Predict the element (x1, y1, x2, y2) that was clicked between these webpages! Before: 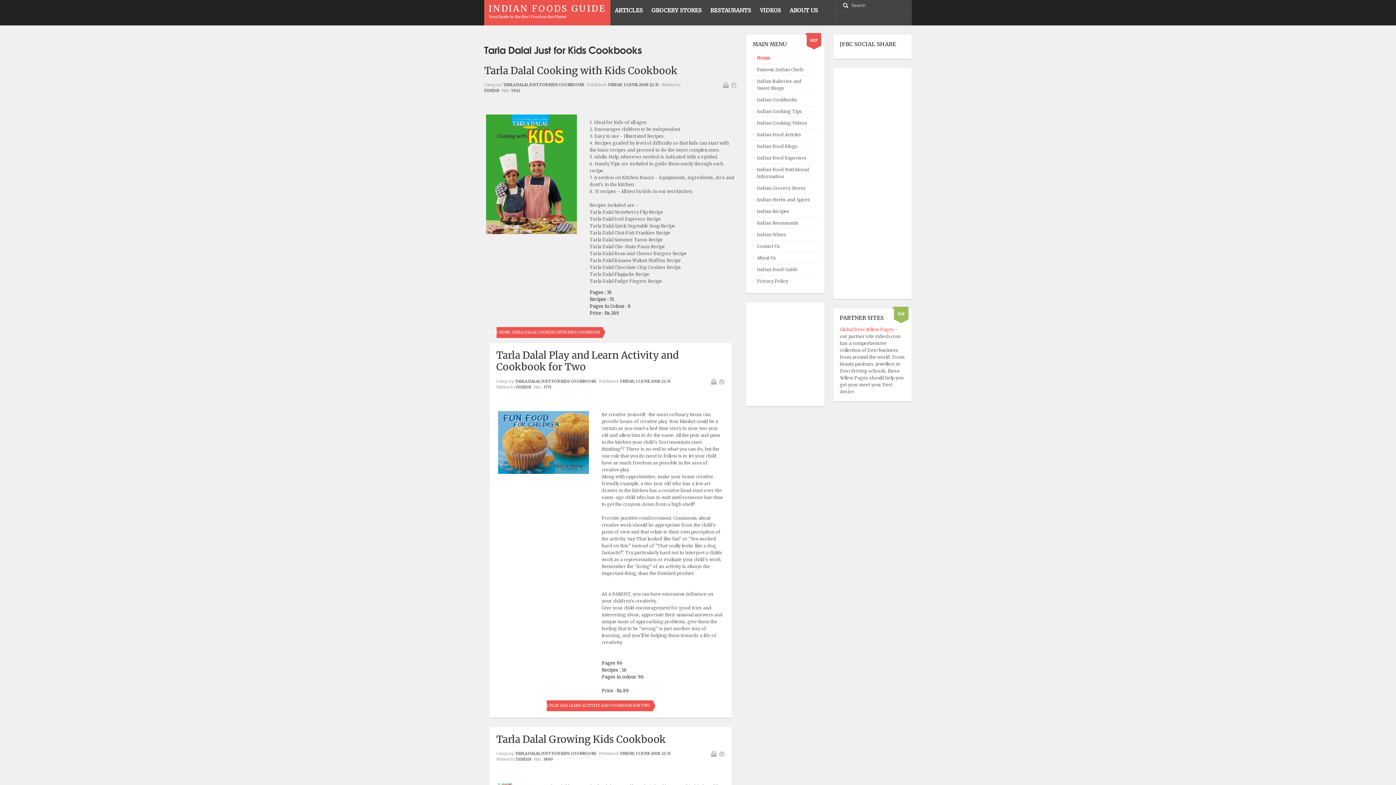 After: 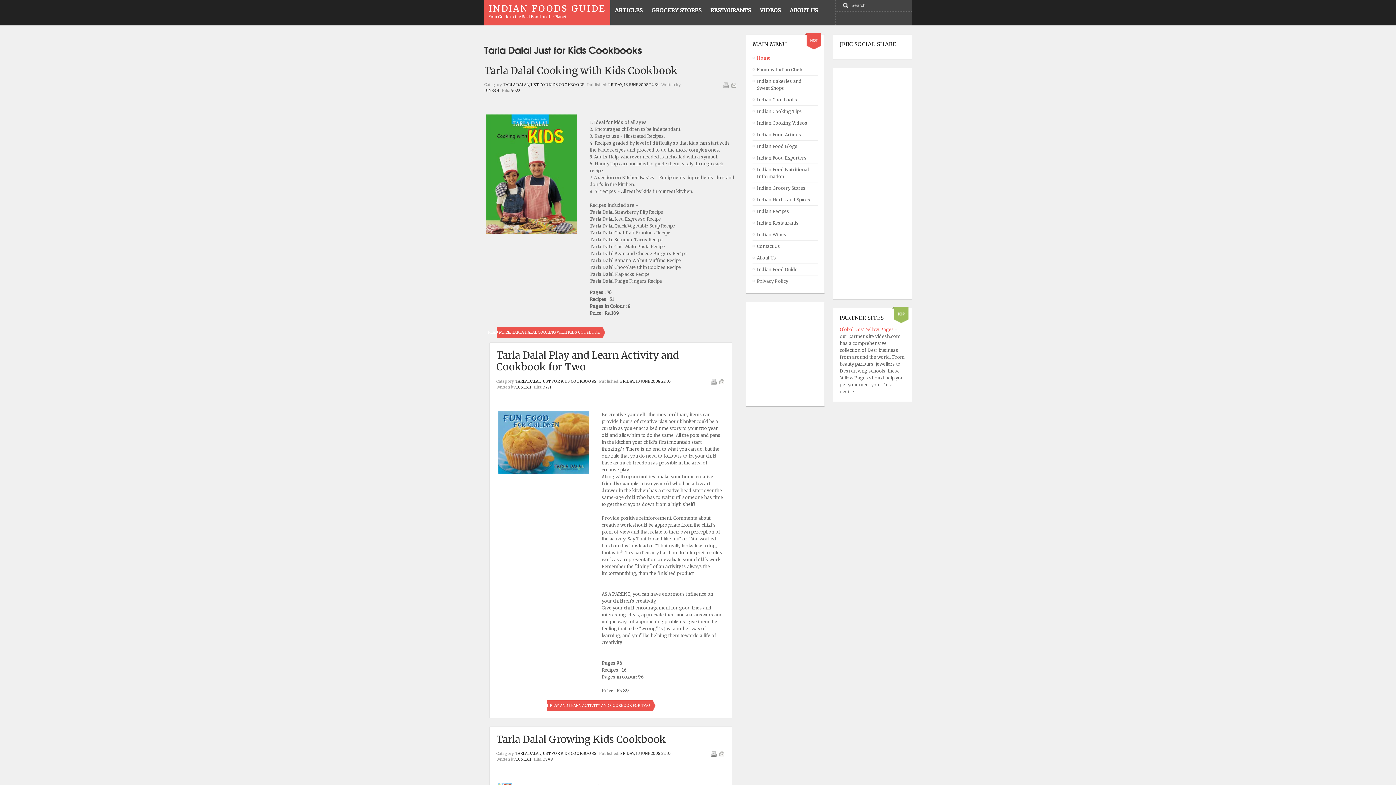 Action: label: Print bbox: (710, 751, 716, 757)